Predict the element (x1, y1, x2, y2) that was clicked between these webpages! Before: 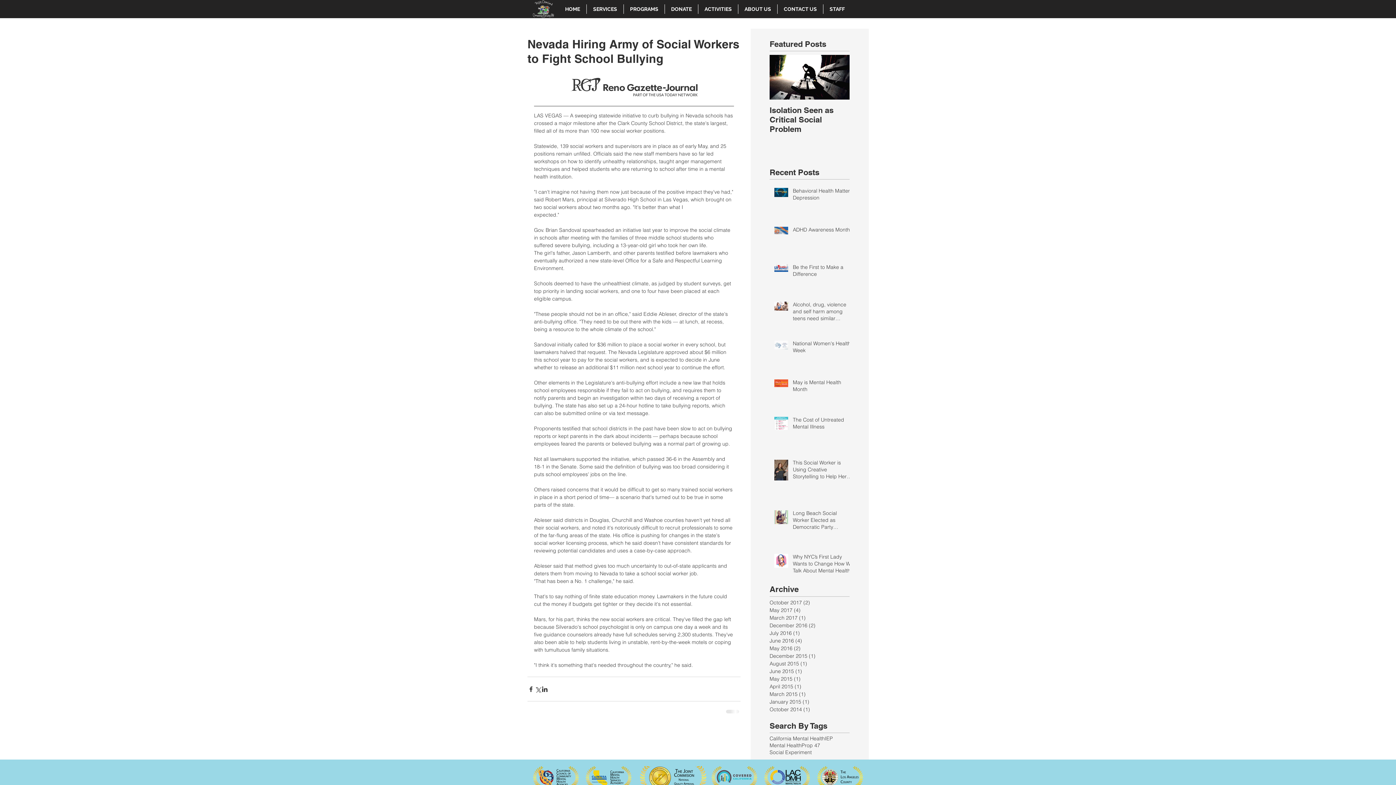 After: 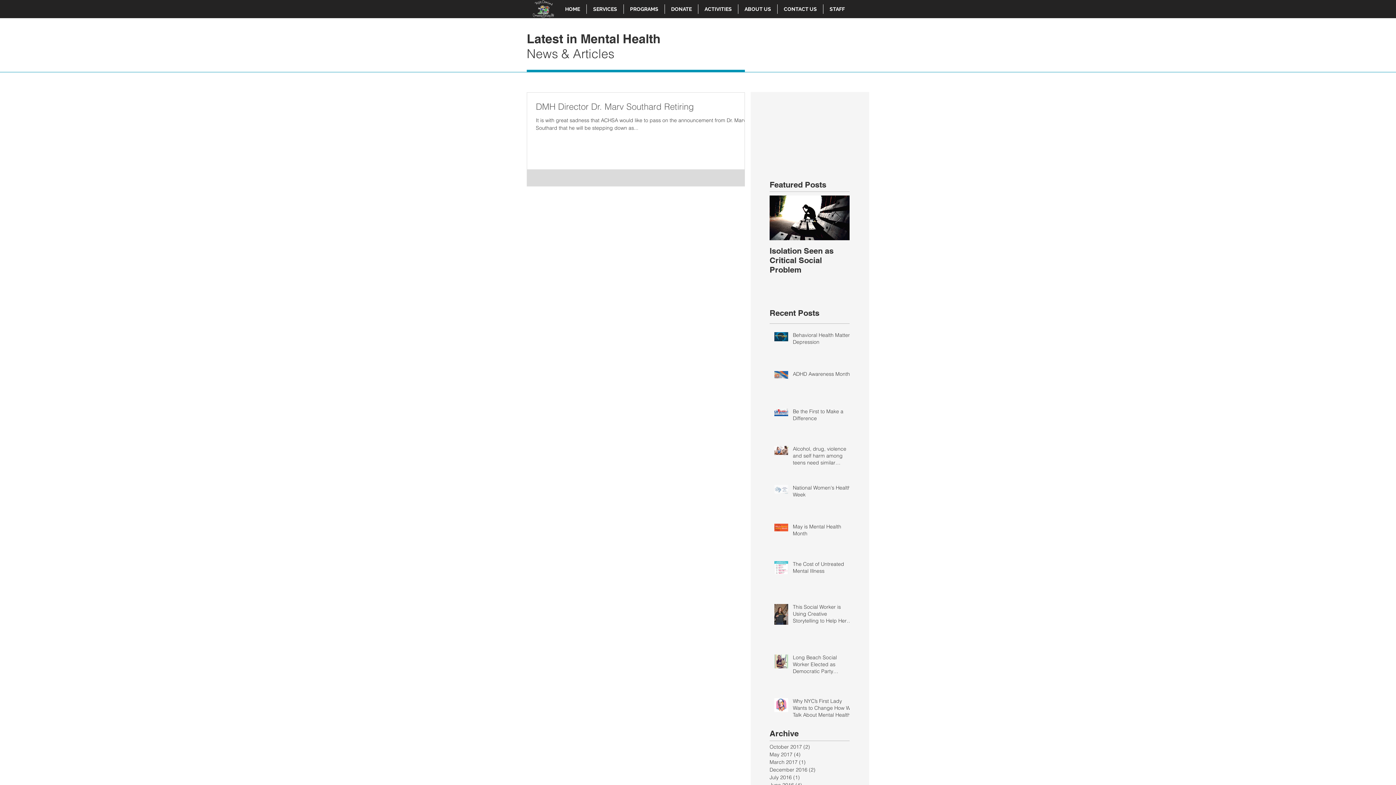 Action: label: August 2015 (1)
1 post bbox: (769, 660, 846, 667)